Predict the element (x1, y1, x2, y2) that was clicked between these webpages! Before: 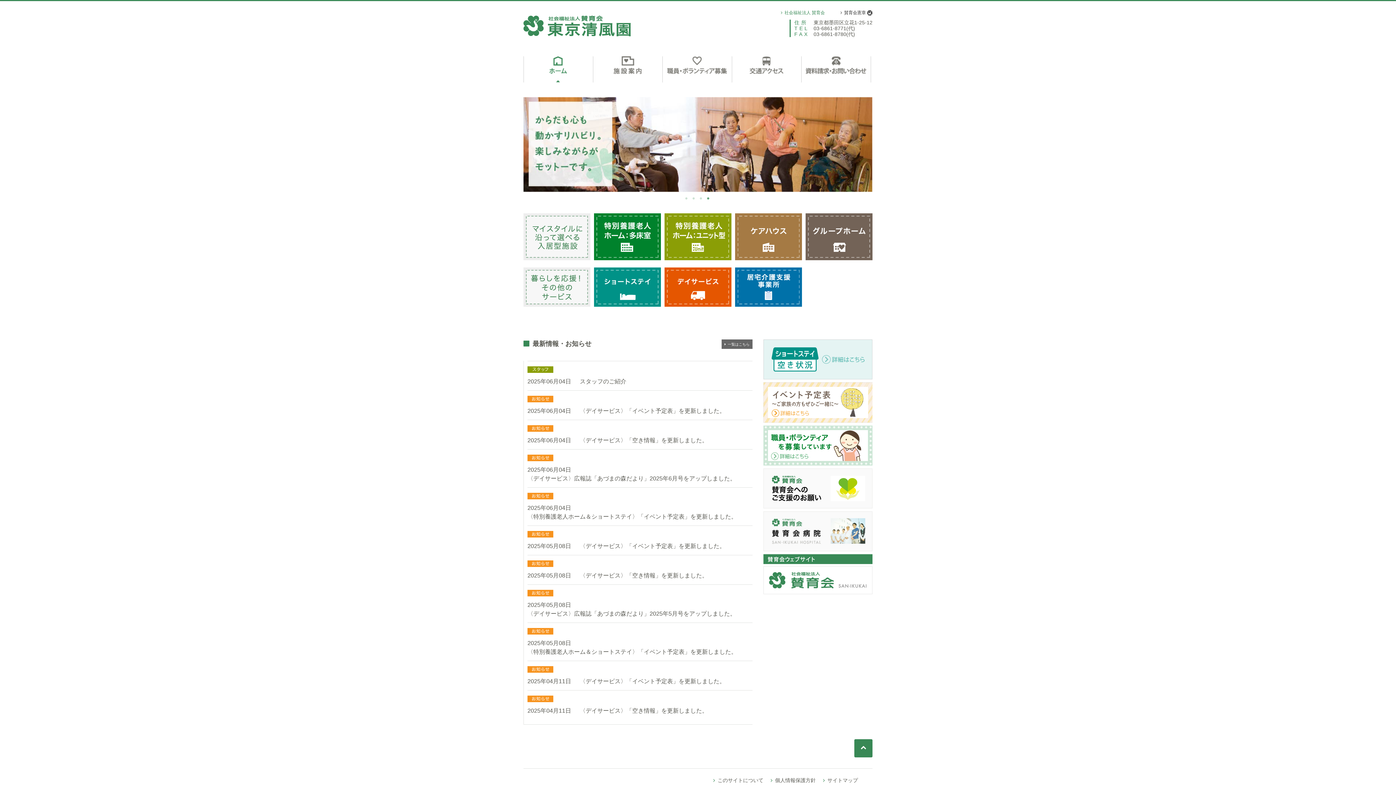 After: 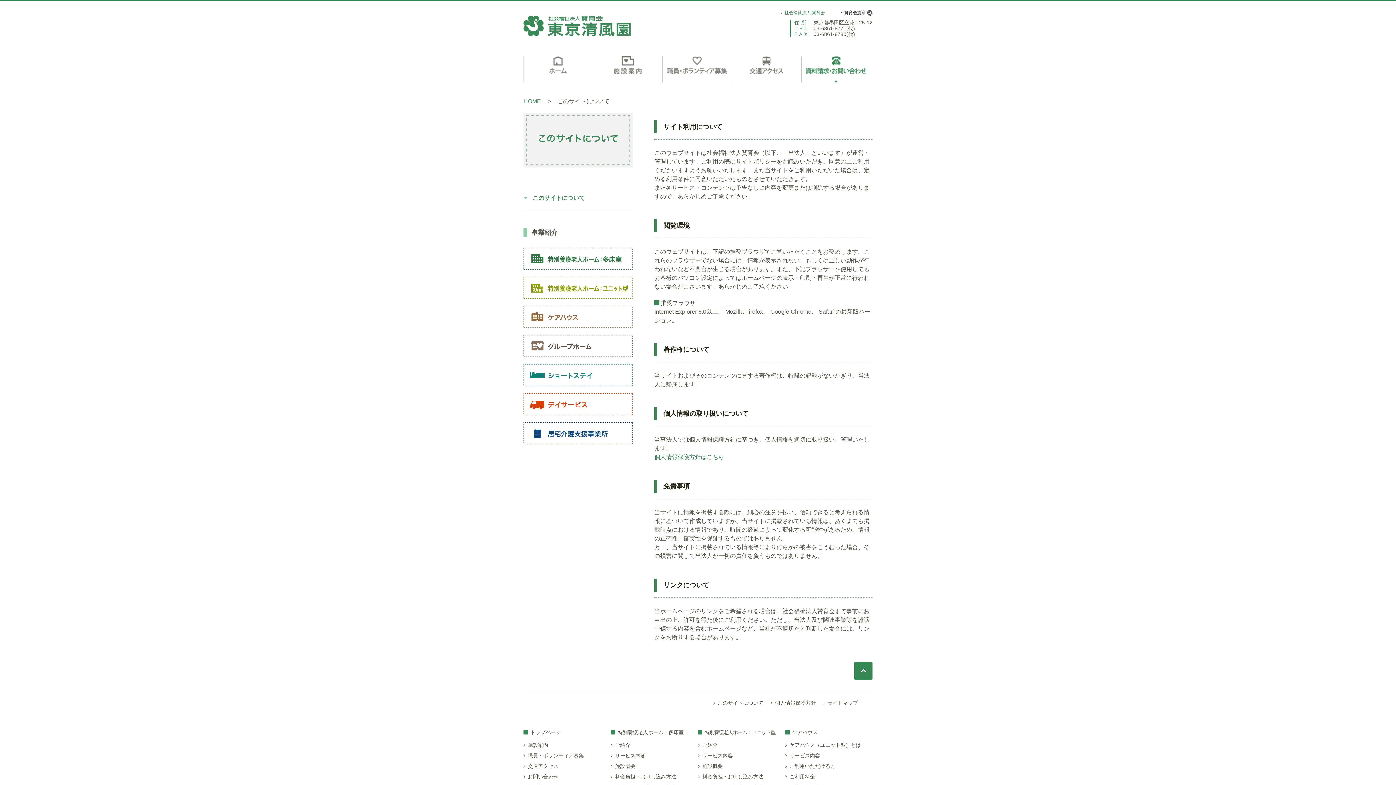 Action: bbox: (713, 776, 763, 785) label: このサイトについて